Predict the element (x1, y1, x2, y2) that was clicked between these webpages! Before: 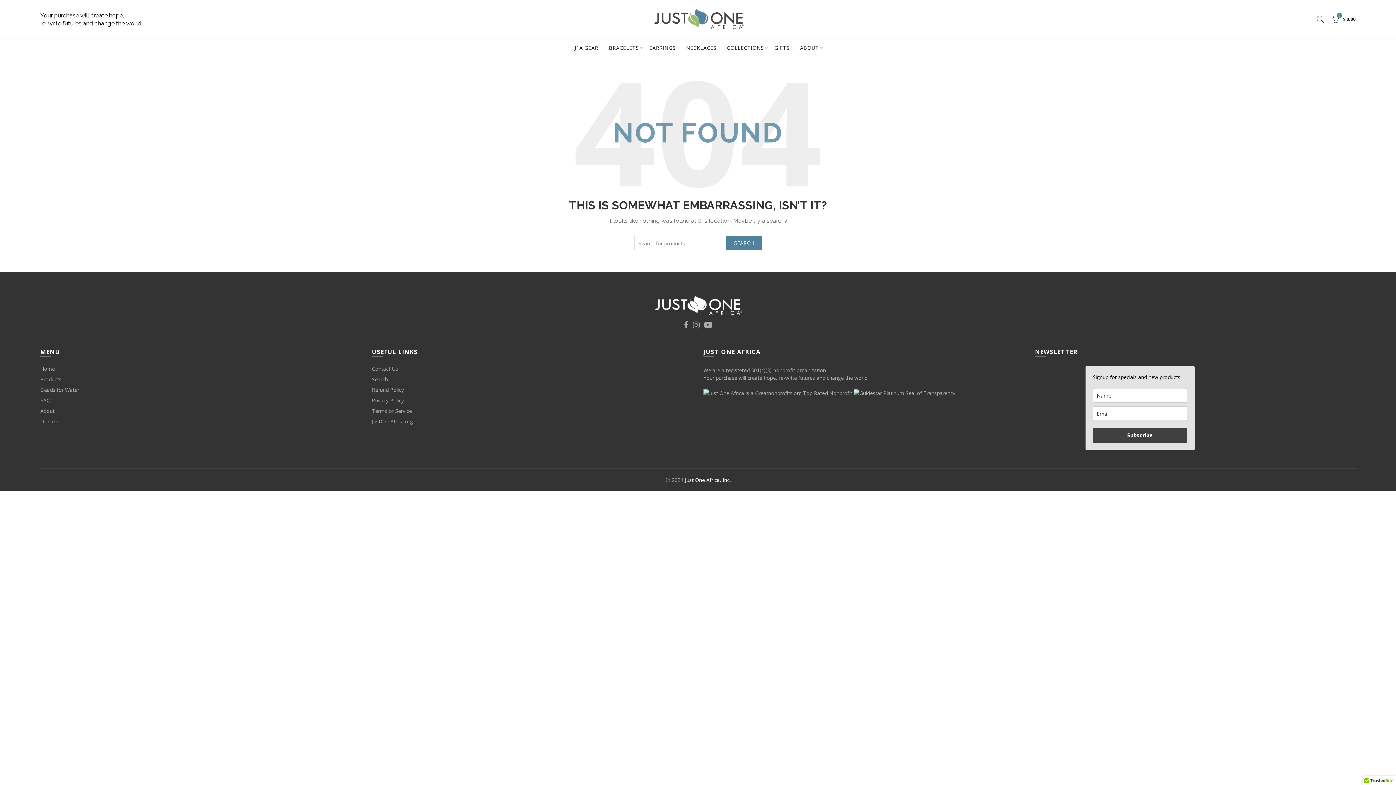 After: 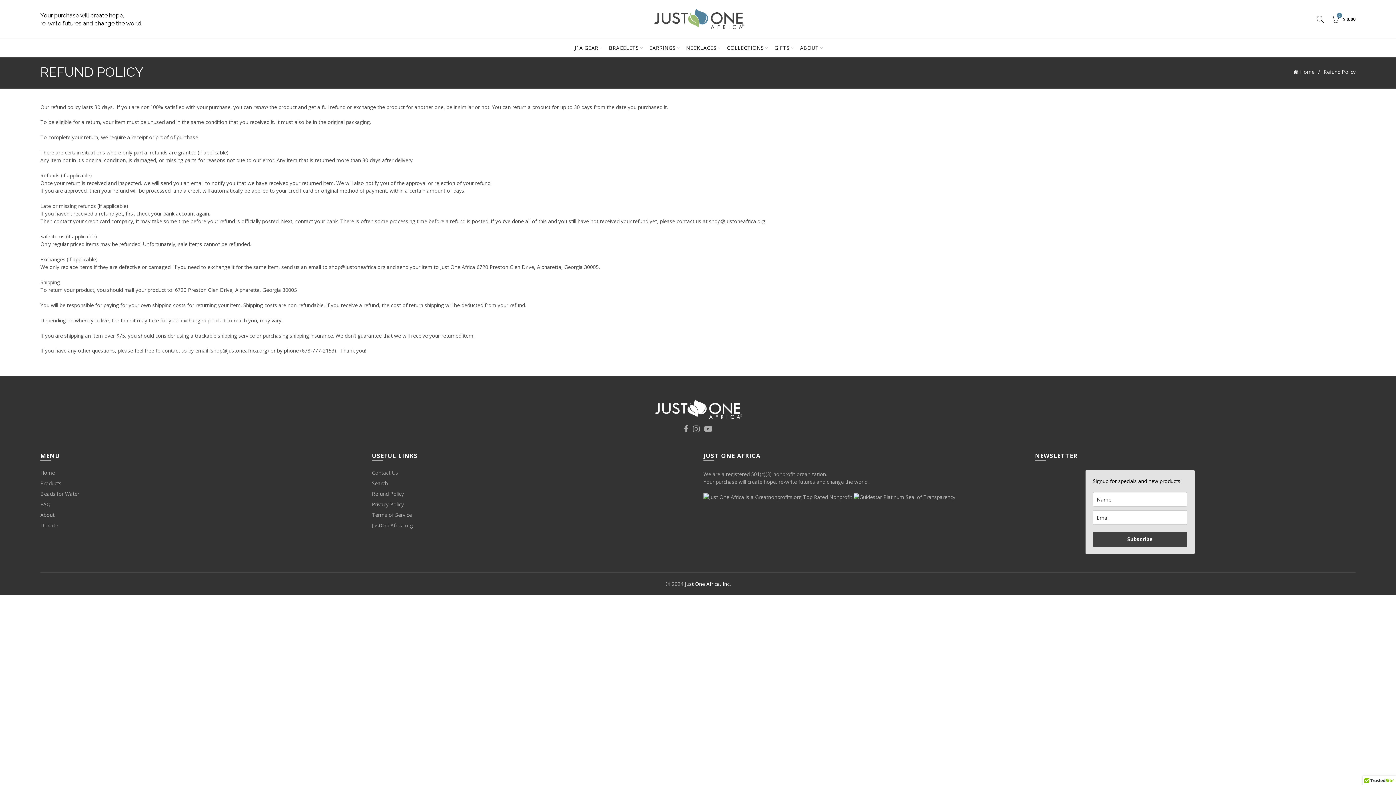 Action: bbox: (372, 386, 404, 393) label: Refund Policy